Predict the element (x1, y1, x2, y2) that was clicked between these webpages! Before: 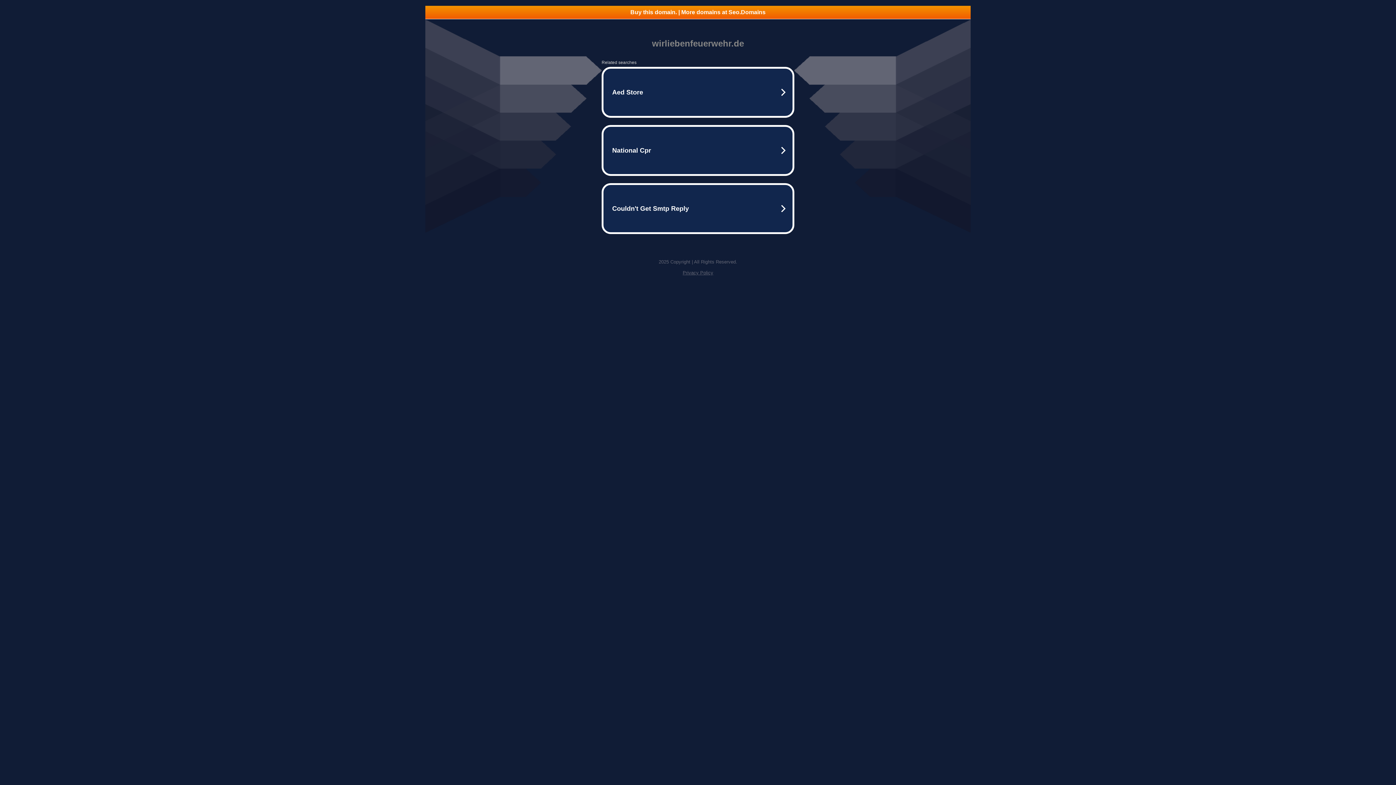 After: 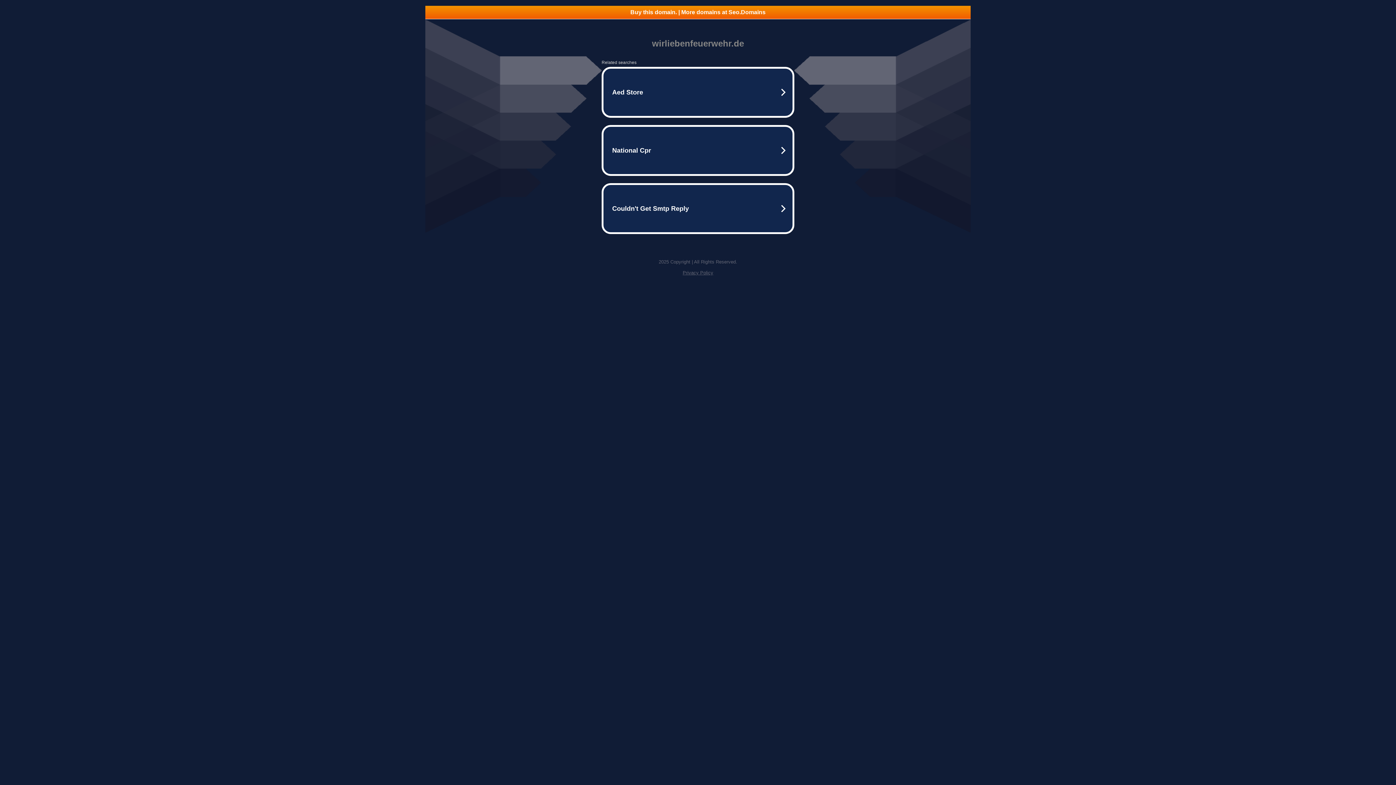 Action: bbox: (682, 270, 713, 275) label: Privacy Policy